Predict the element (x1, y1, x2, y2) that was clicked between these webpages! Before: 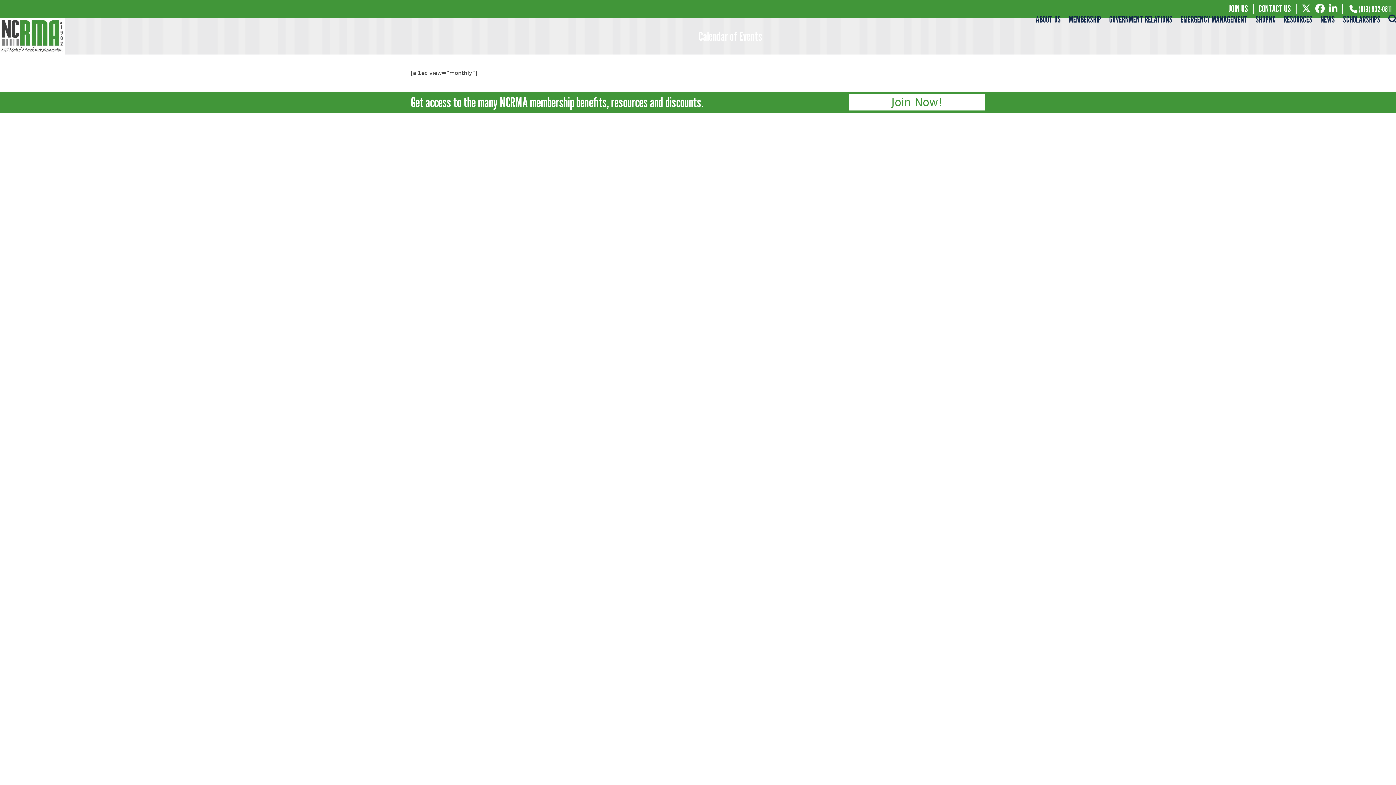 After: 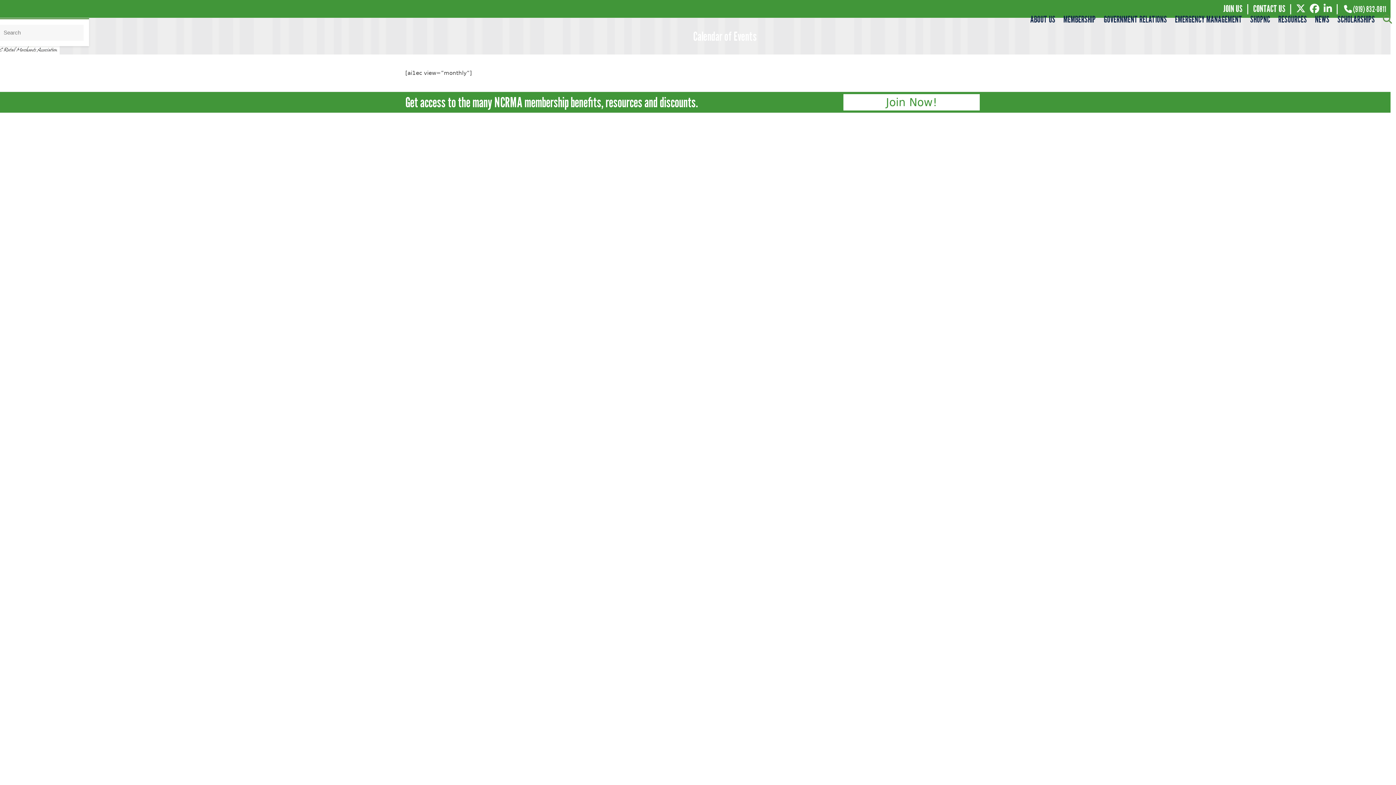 Action: label: Search bbox: (1384, 9, 1401, 27)